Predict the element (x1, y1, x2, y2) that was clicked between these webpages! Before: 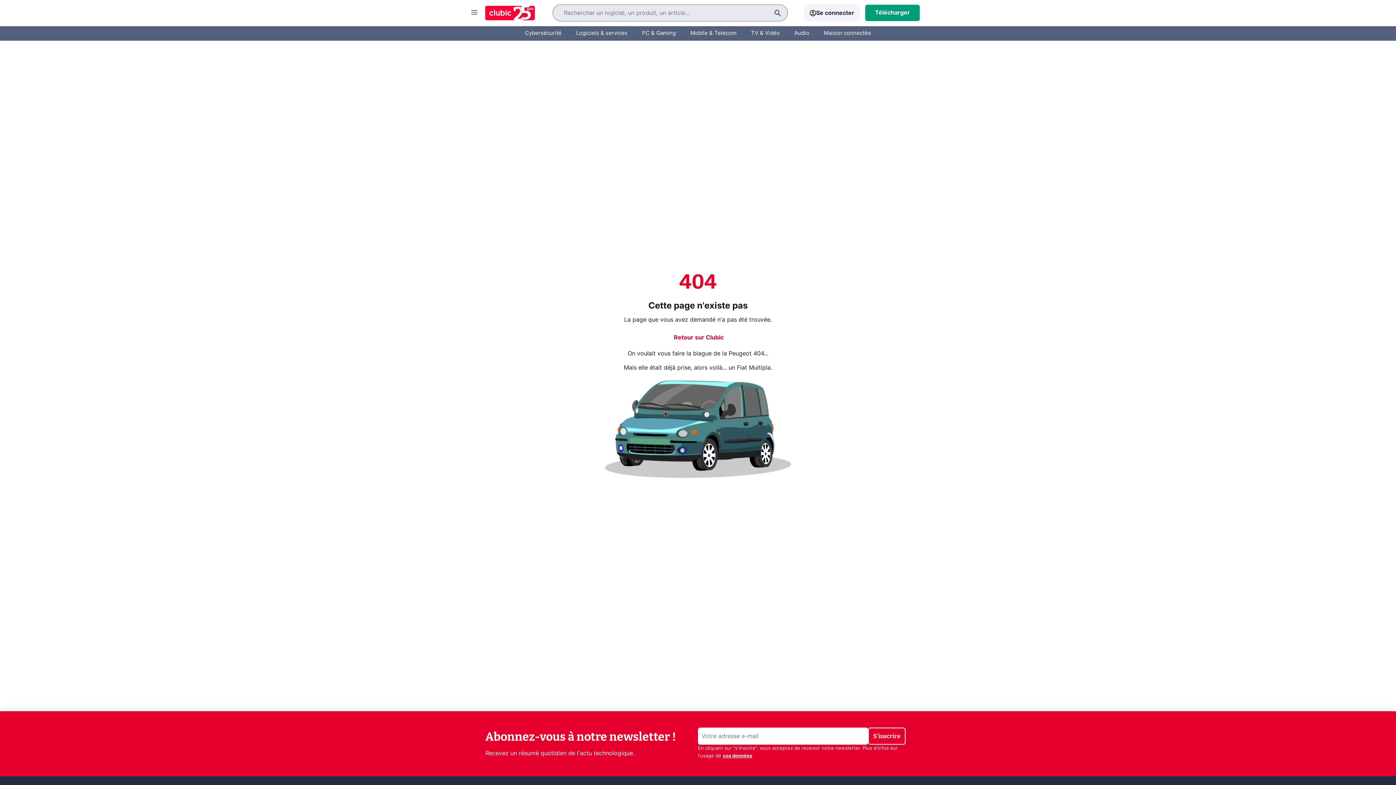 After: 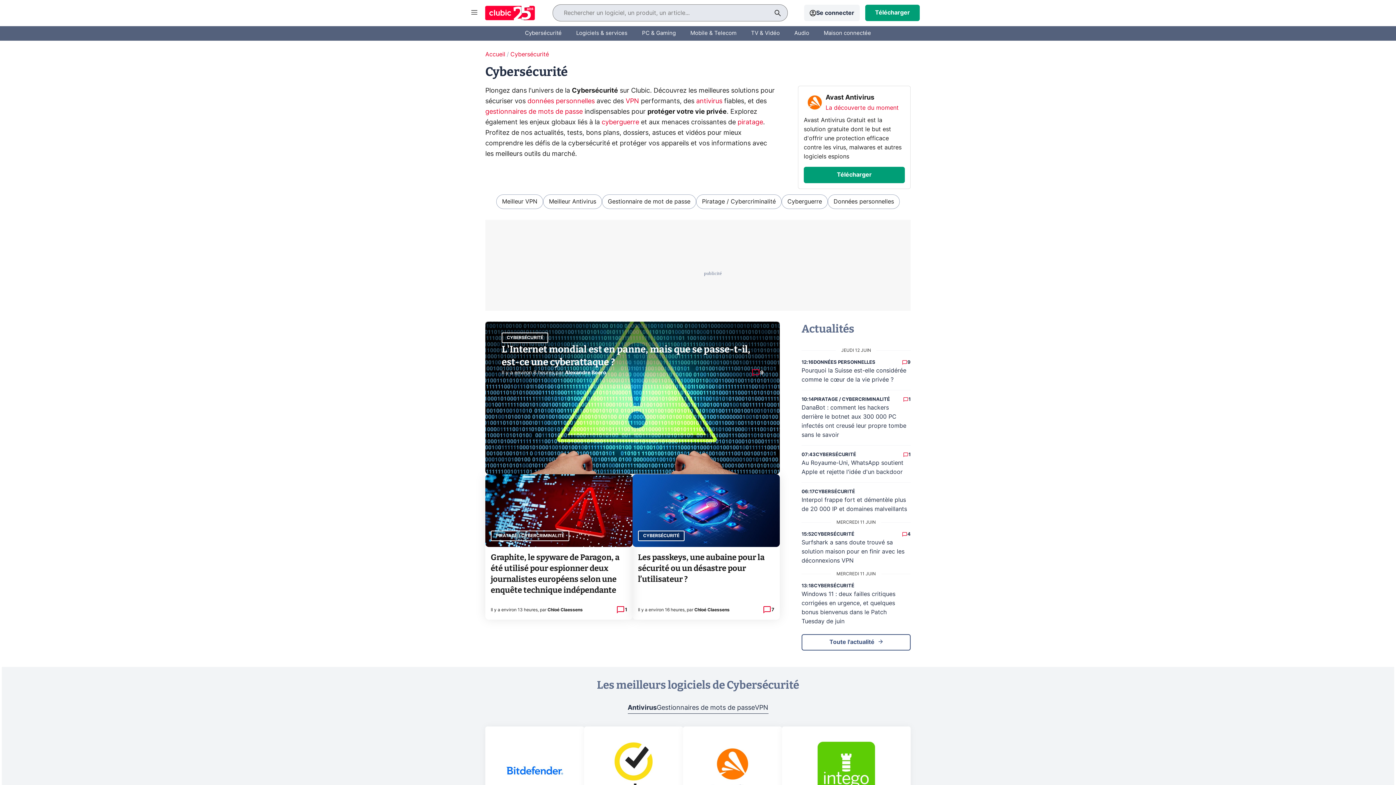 Action: label: Cybersécurité bbox: (525, 24, 561, 42)